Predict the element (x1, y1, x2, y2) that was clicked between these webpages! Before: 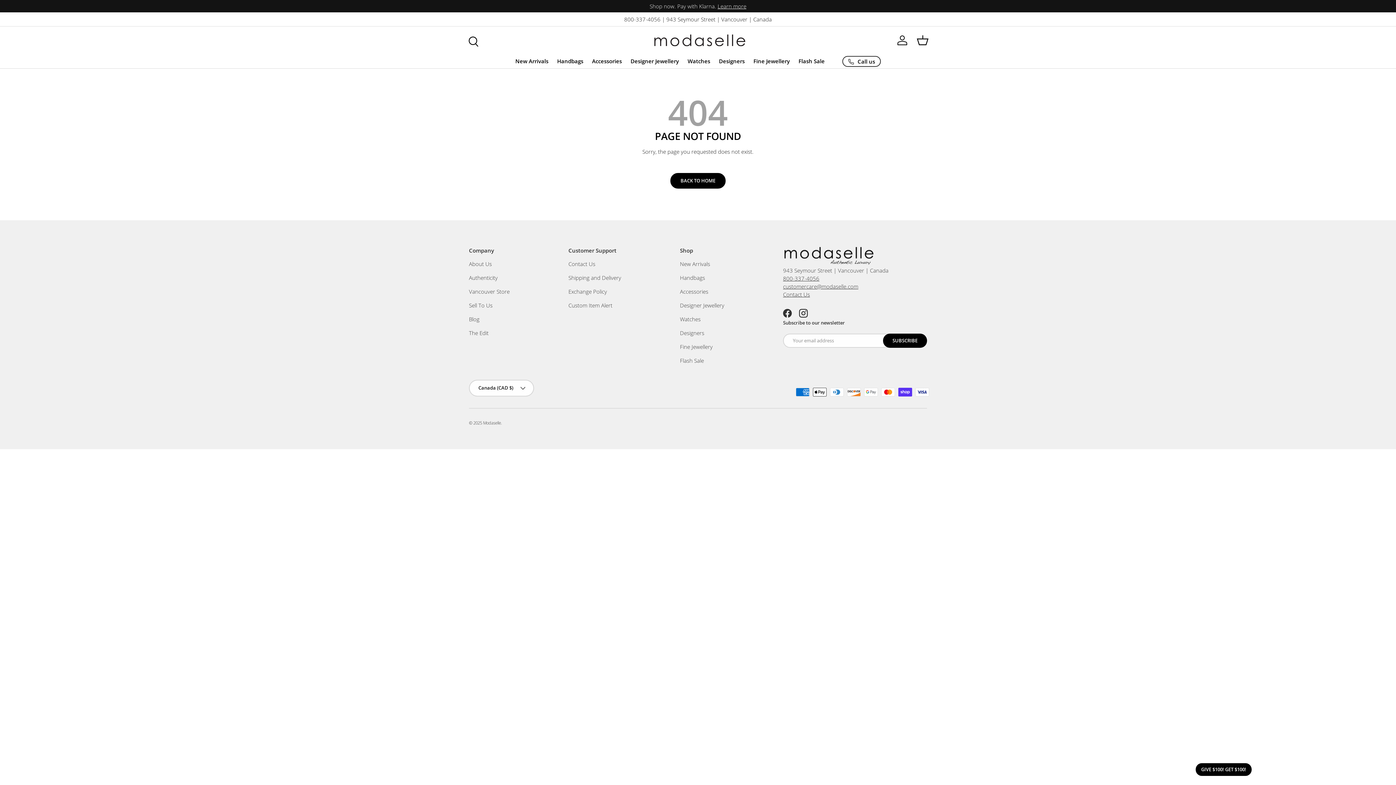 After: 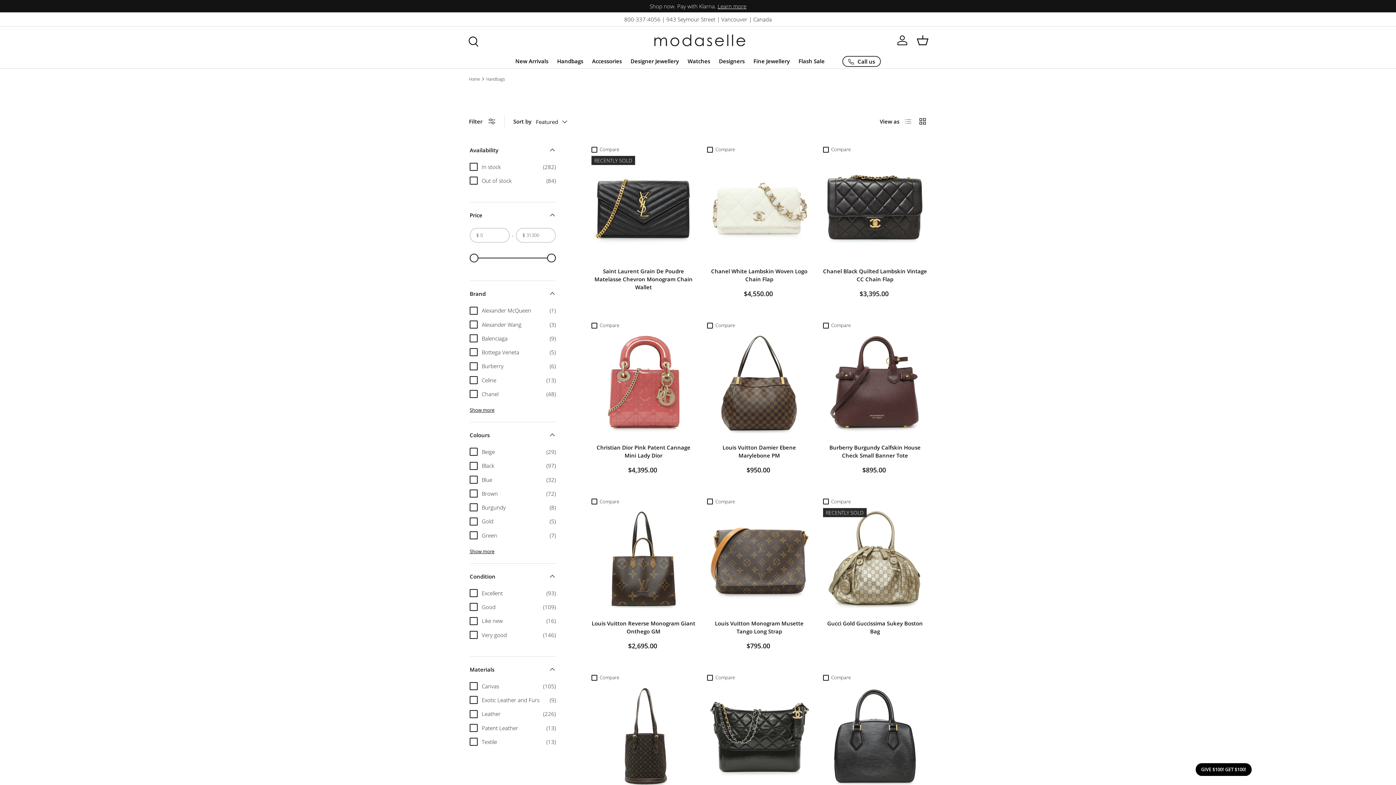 Action: bbox: (680, 274, 705, 281) label: Handbags